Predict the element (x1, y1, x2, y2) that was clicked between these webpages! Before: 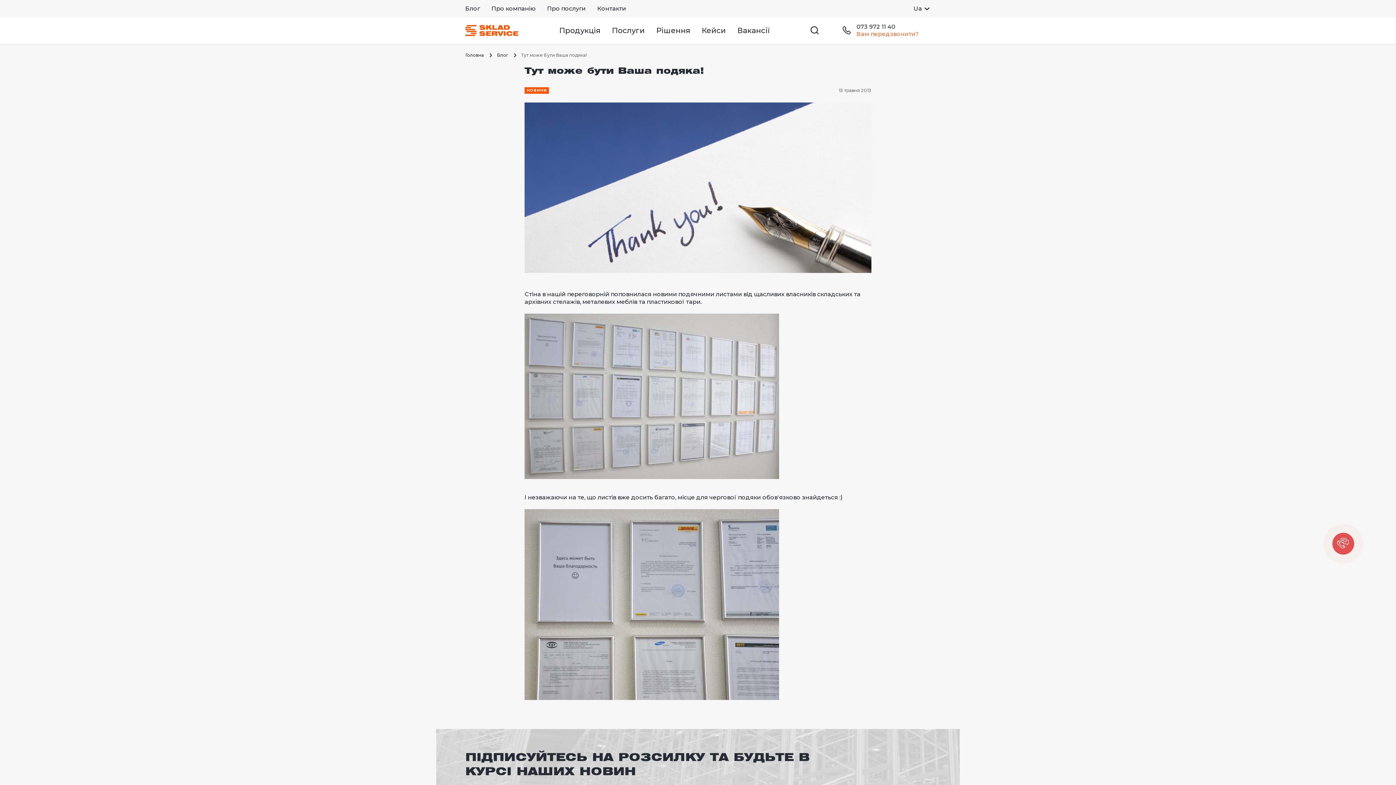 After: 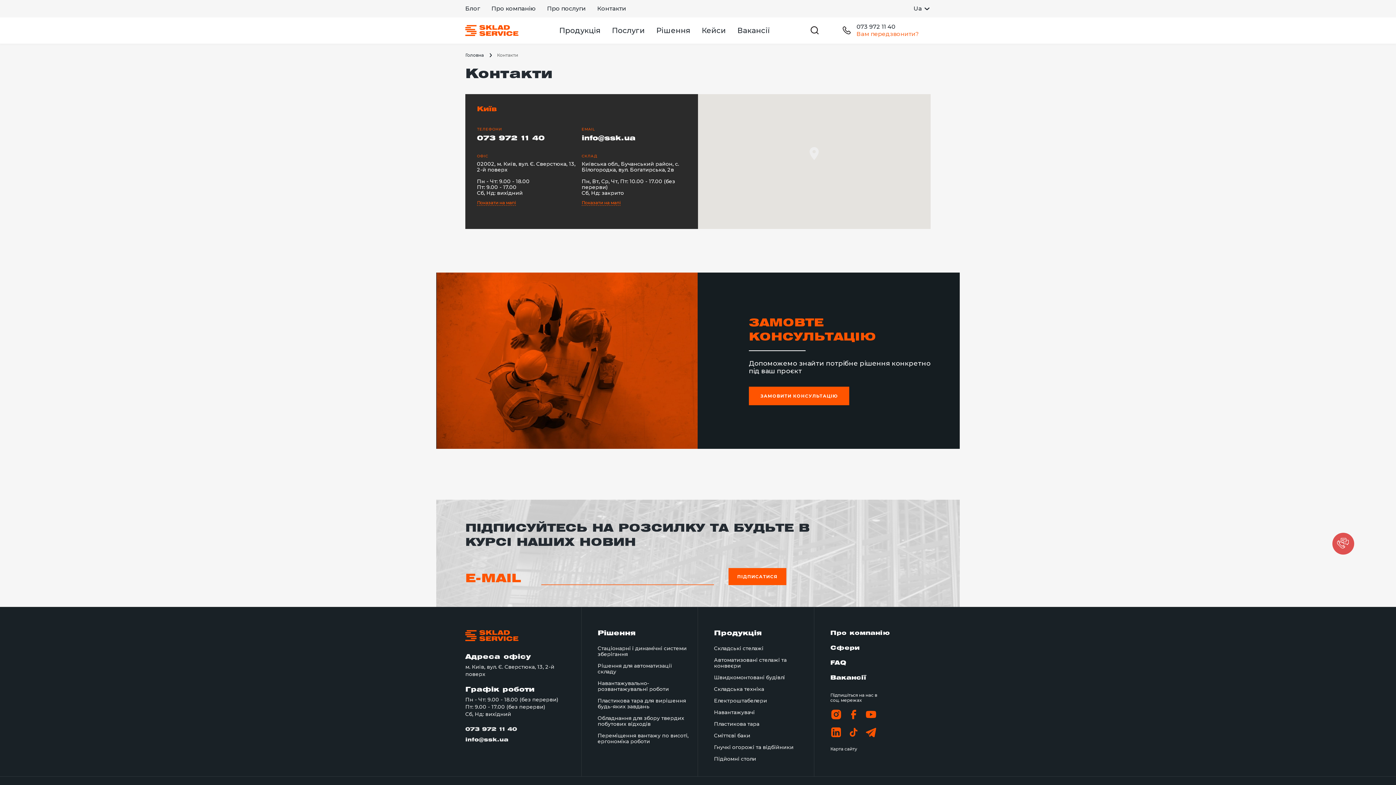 Action: label: Контакти bbox: (597, 4, 626, 13)